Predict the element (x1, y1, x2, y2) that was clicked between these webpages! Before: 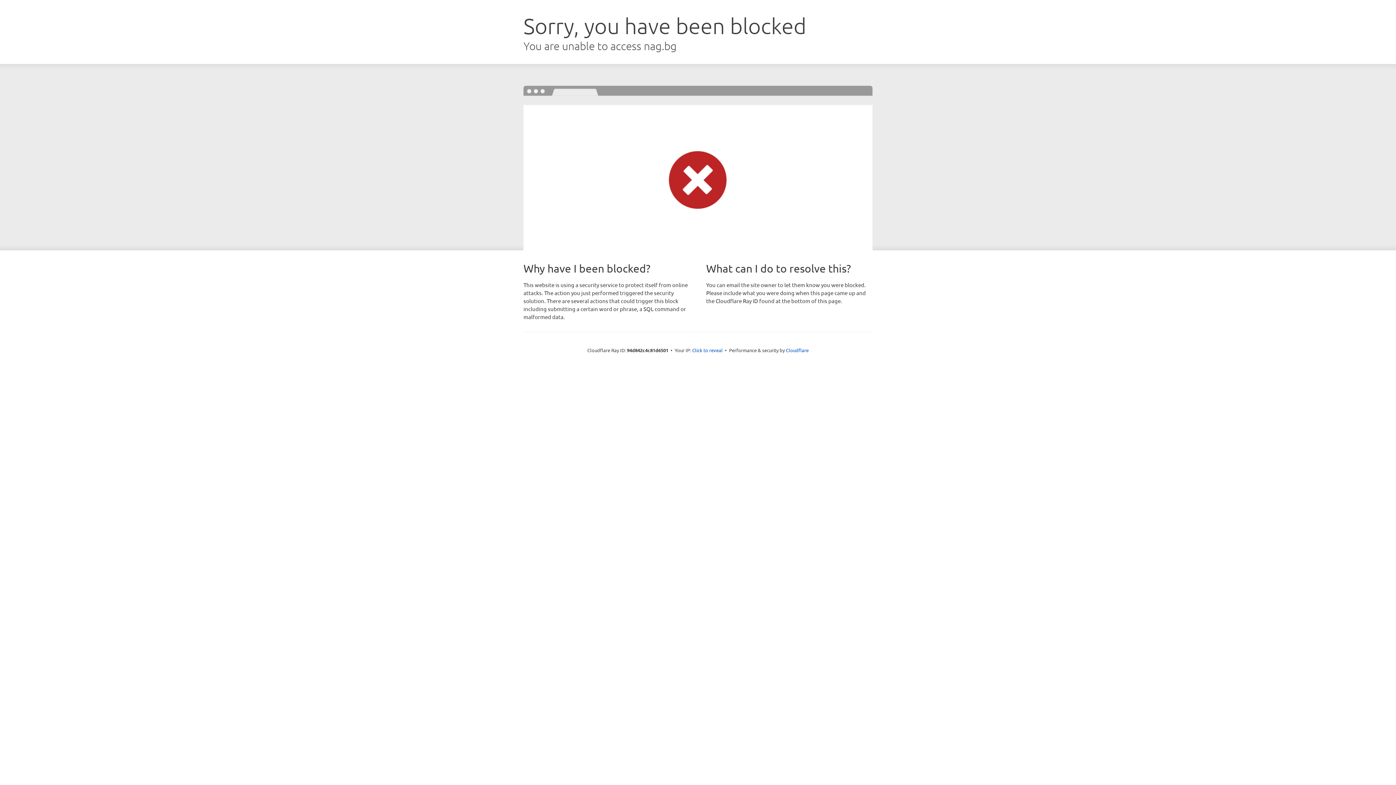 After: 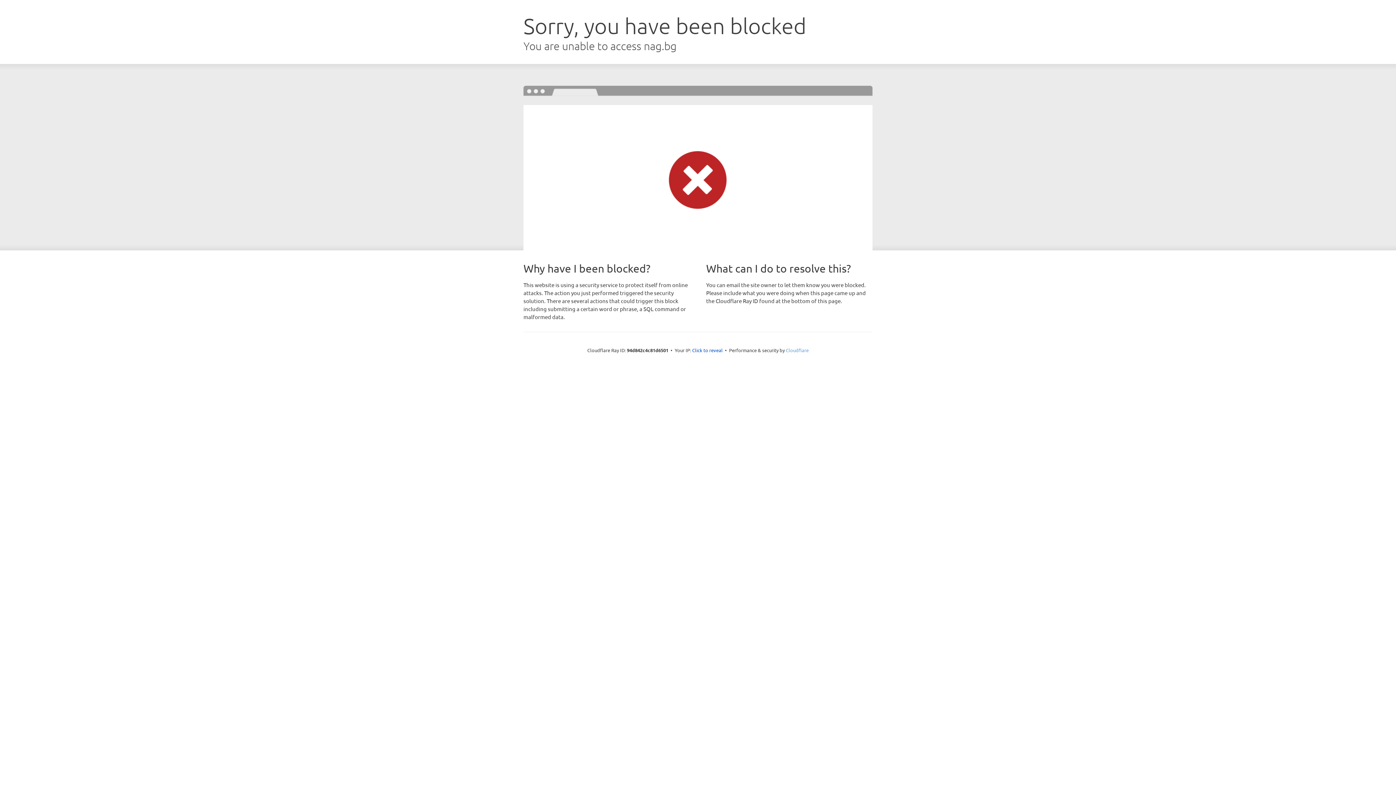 Action: label: Cloudflare bbox: (786, 347, 808, 353)